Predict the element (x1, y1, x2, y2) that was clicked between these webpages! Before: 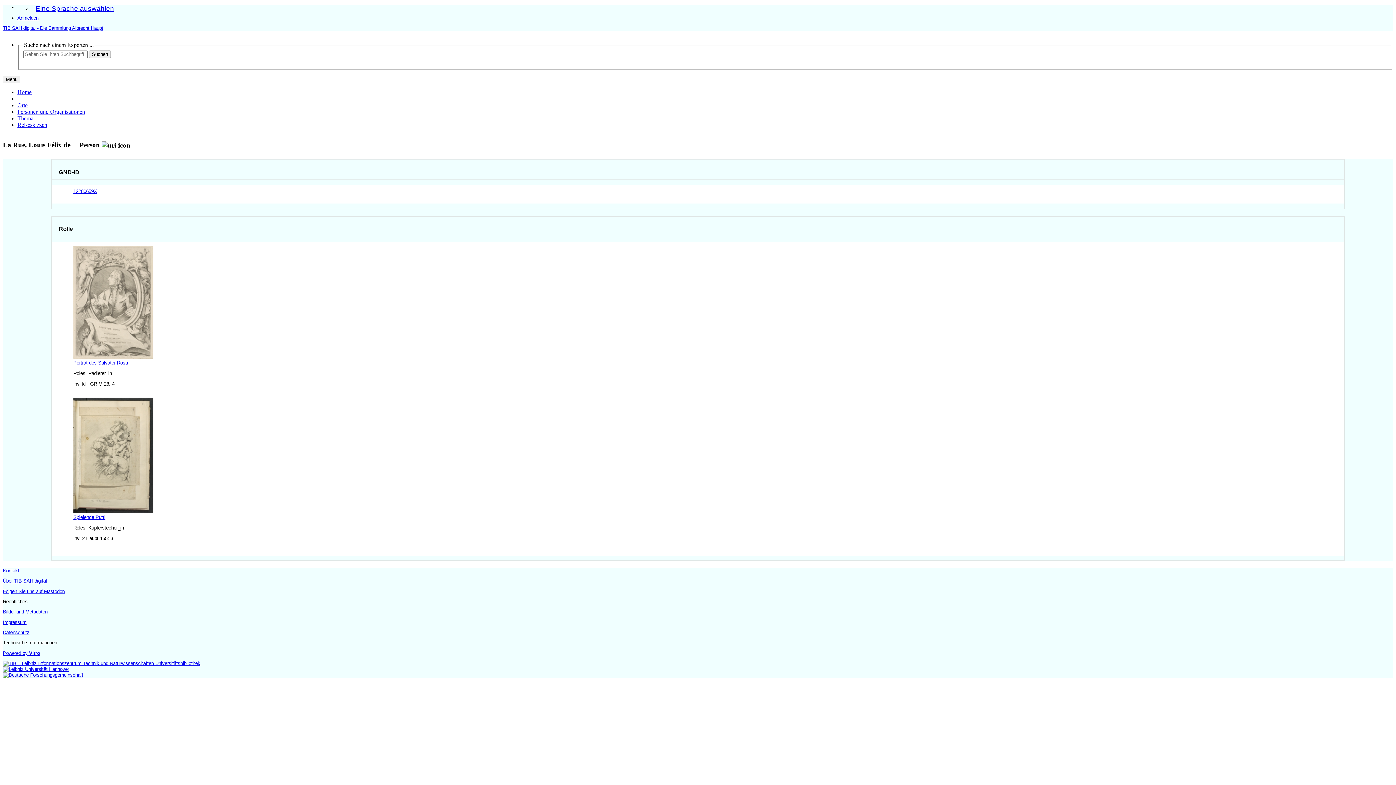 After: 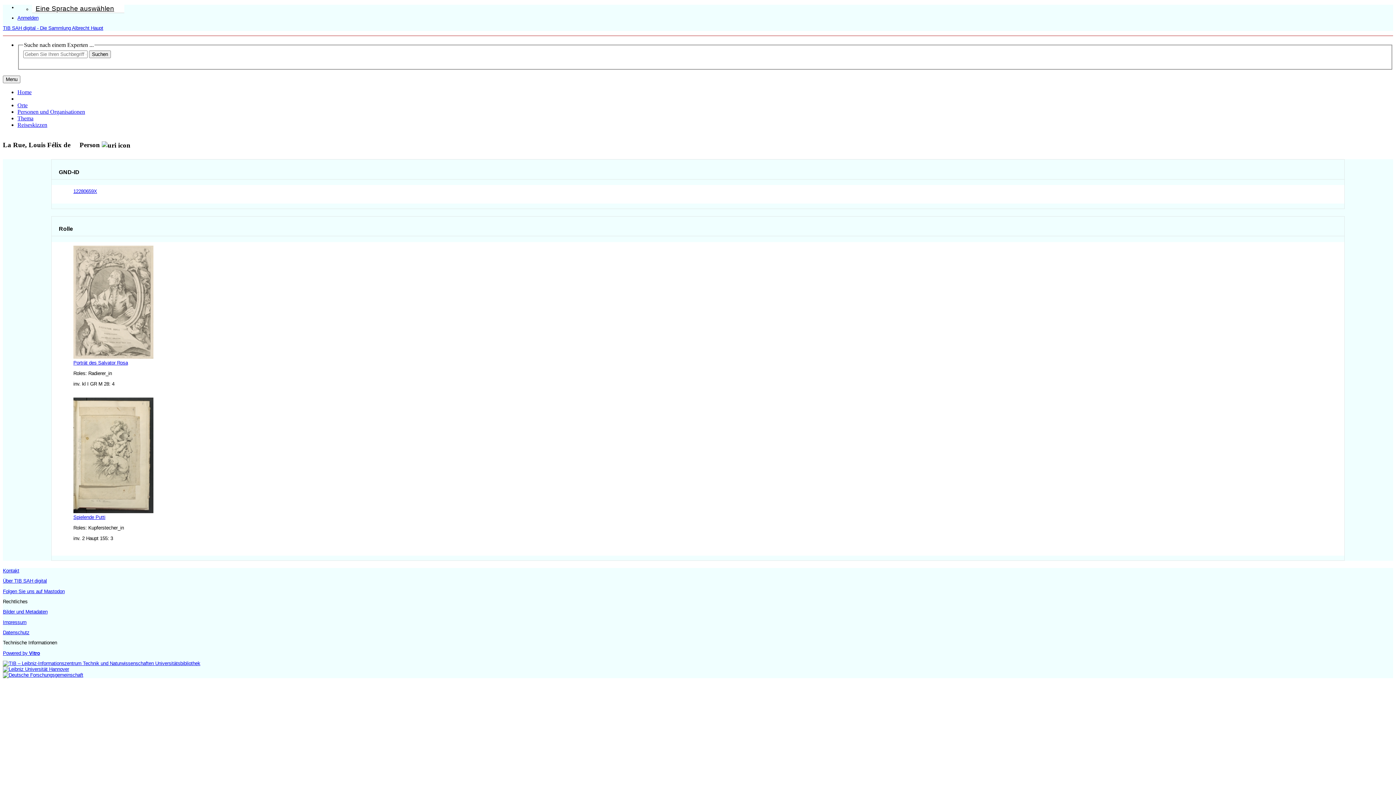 Action: bbox: (35, 4, 114, 12) label: Eine Sprache auswählen